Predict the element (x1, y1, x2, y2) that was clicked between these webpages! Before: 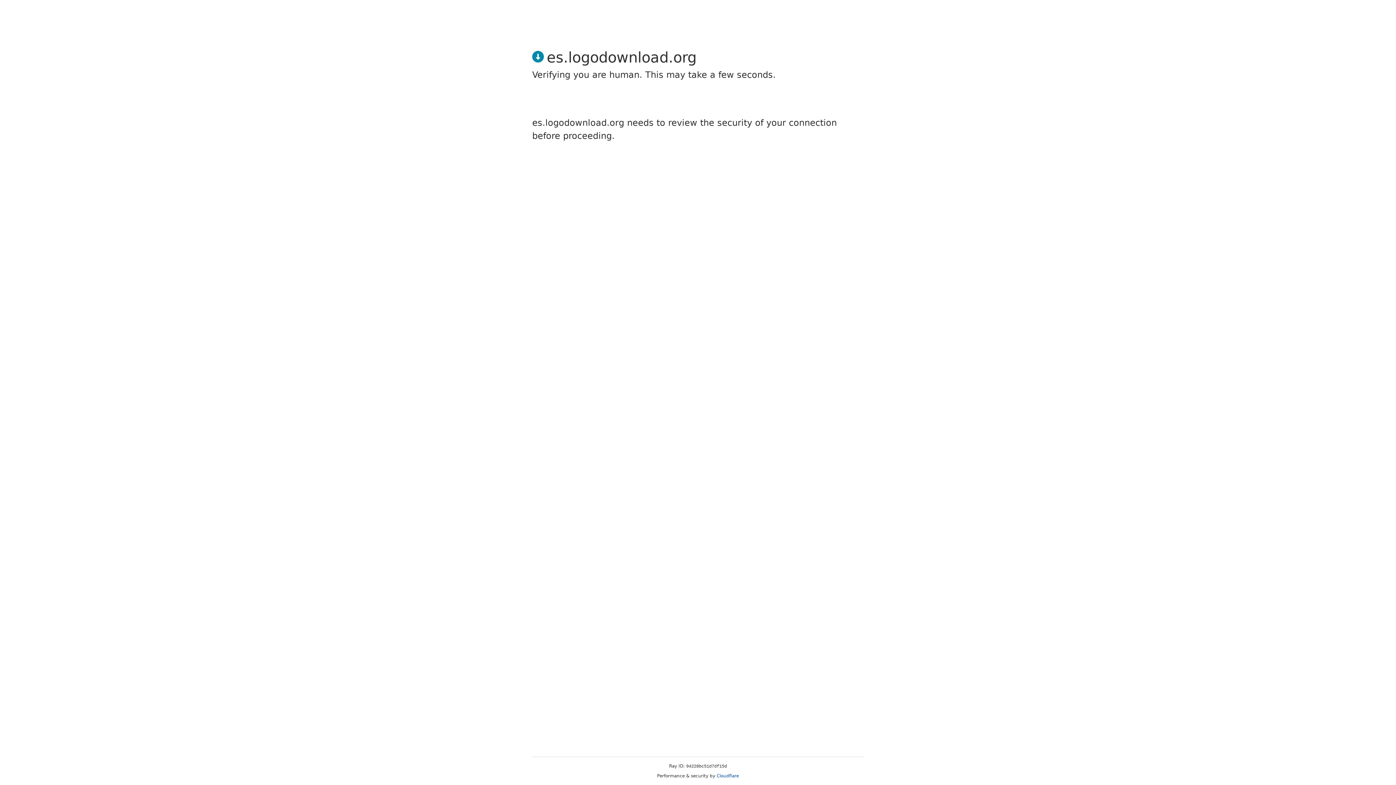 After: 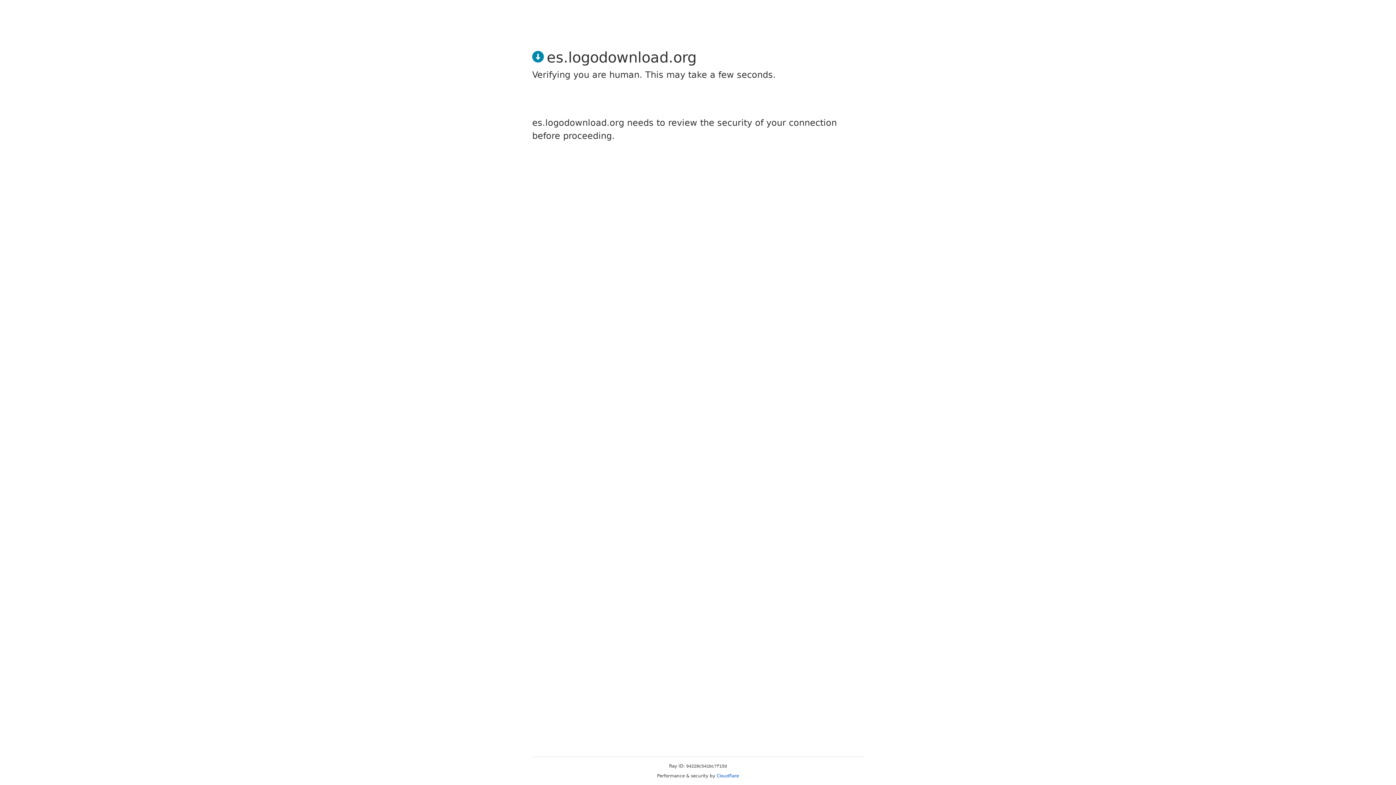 Action: bbox: (716, 773, 739, 778) label: Cloudflare